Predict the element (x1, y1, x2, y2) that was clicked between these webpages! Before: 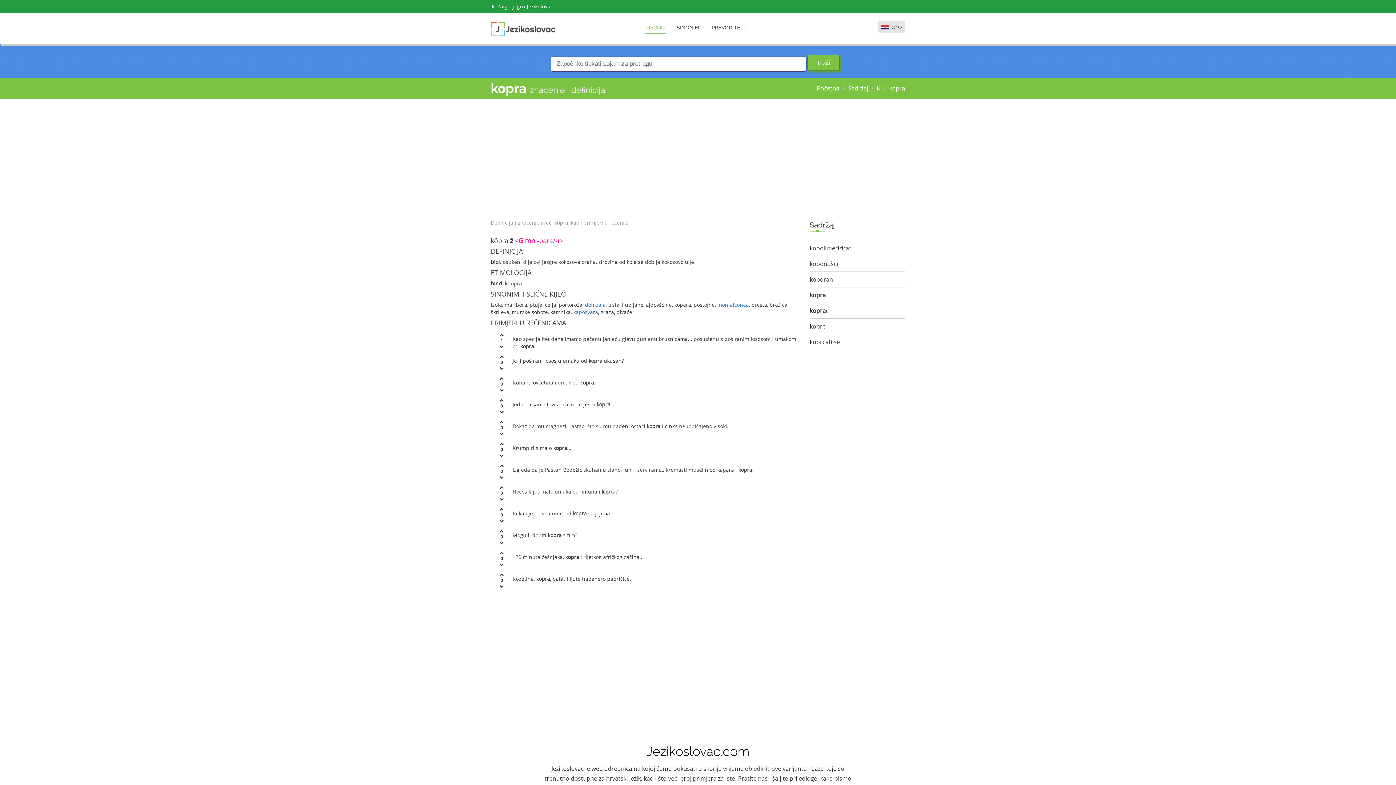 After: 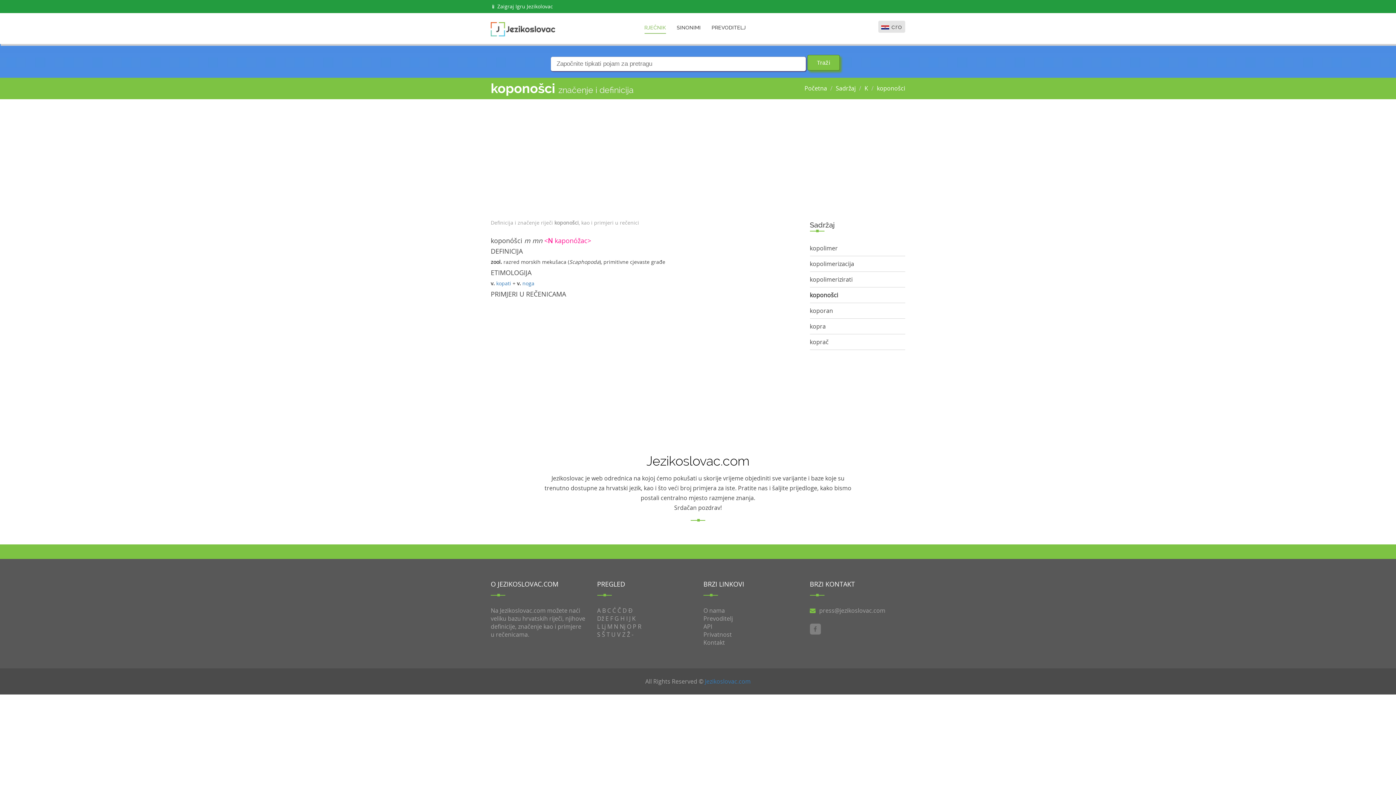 Action: label: koponošci bbox: (810, 259, 838, 267)